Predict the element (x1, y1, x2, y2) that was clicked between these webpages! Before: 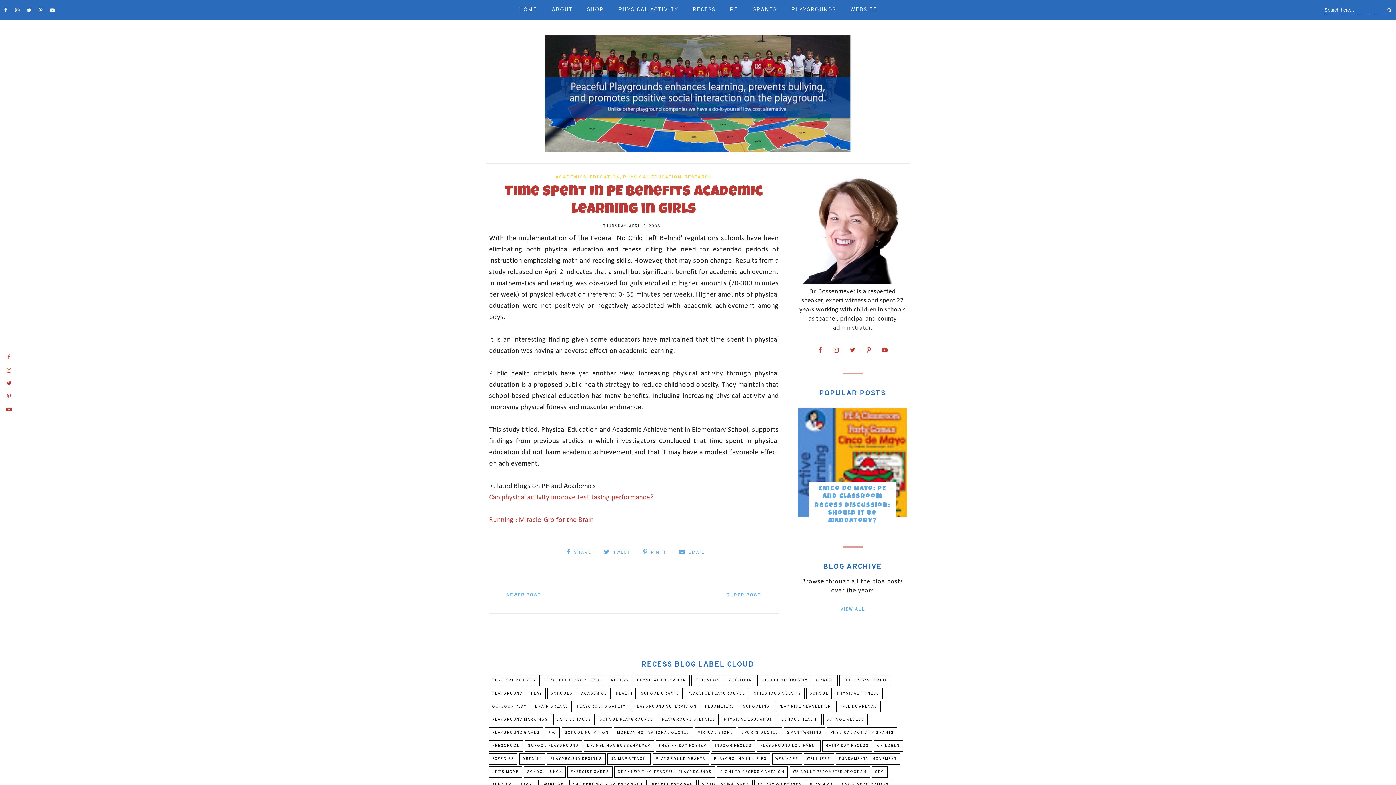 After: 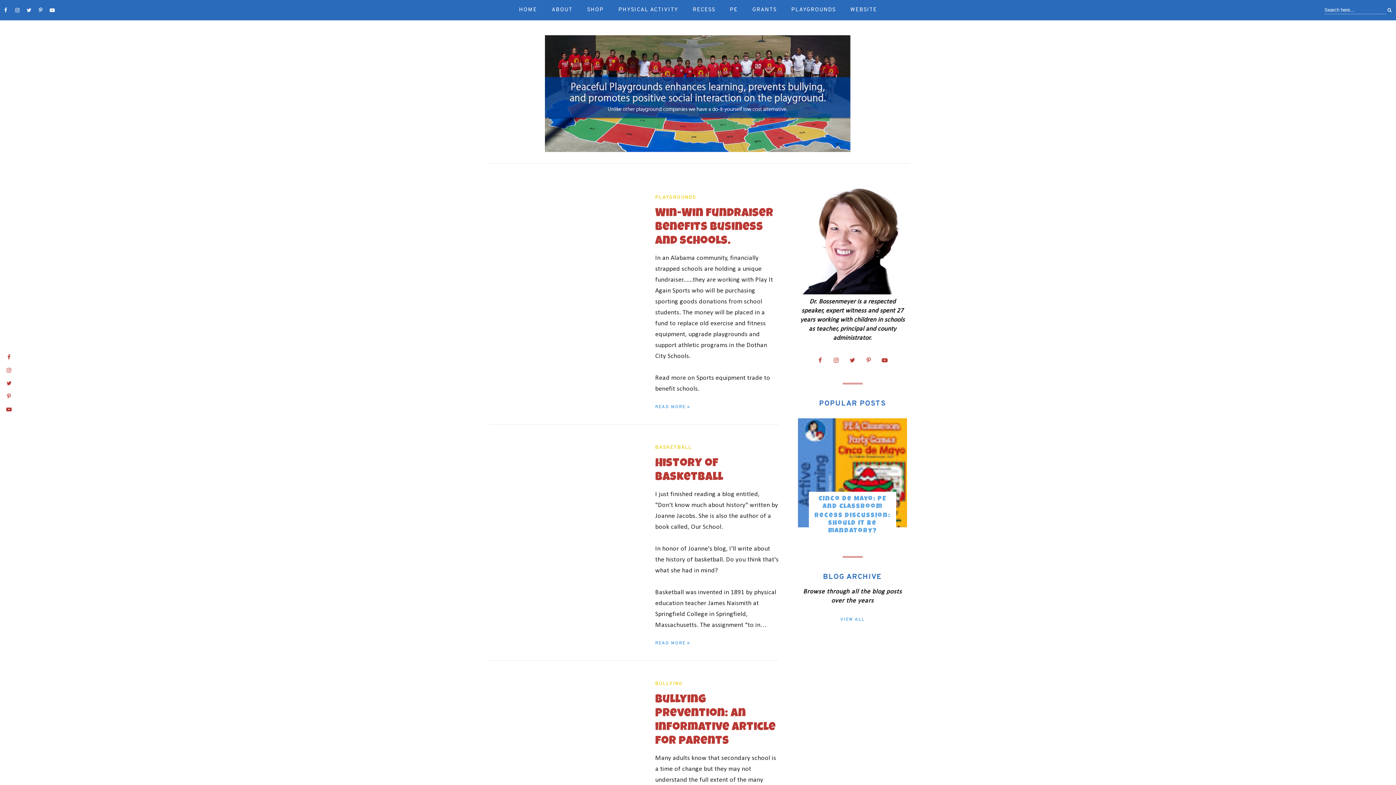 Action: bbox: (739, 701, 773, 712) label: SCHOOLING